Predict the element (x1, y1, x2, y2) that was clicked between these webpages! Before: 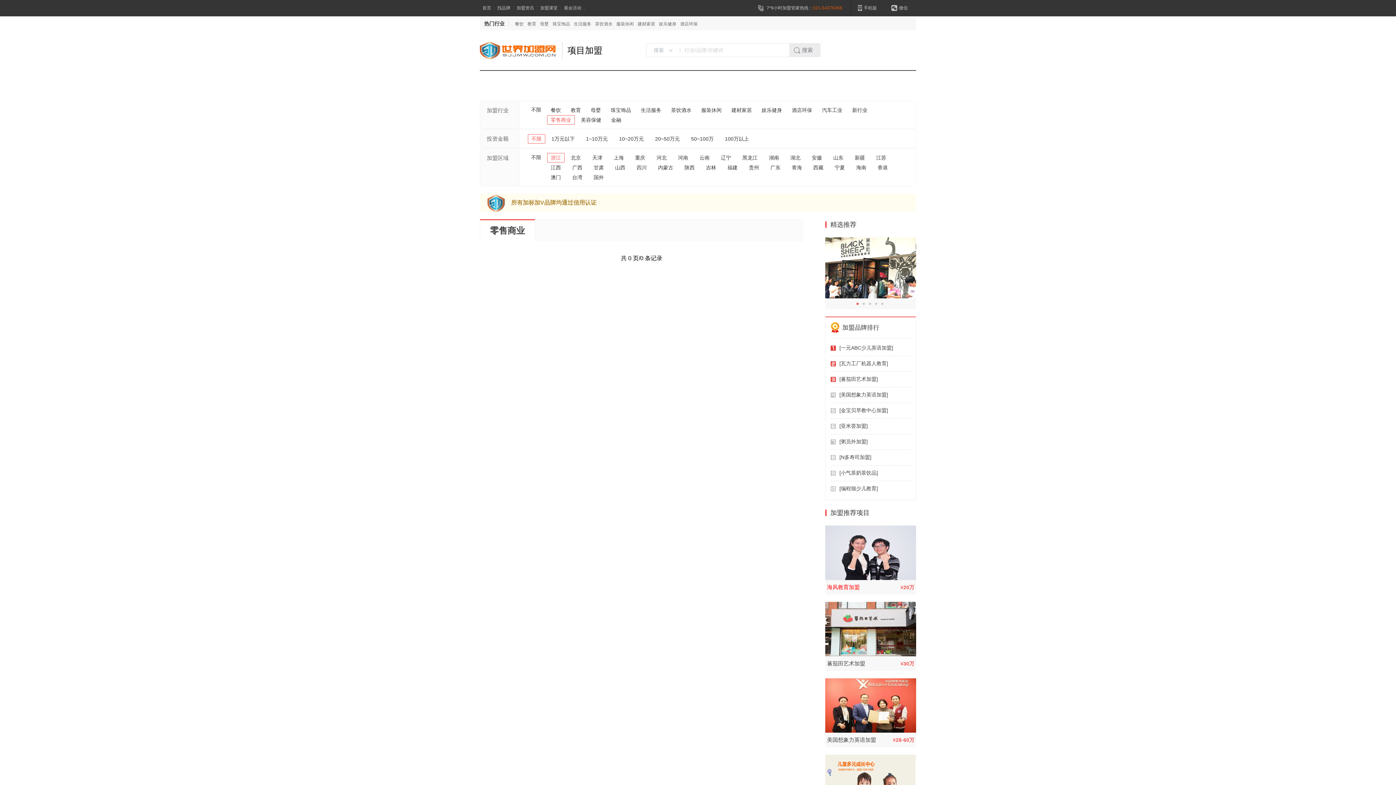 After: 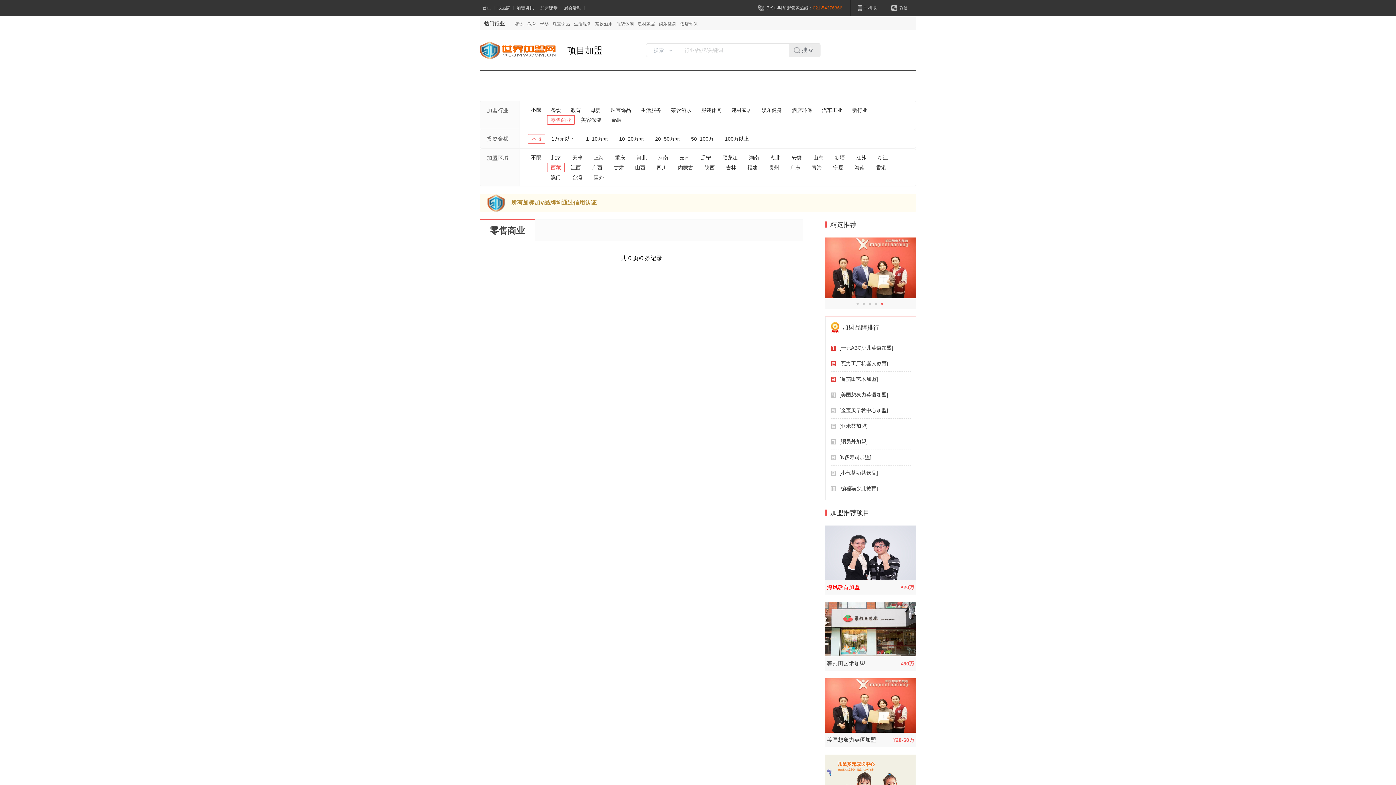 Action: bbox: (809, 162, 827, 172) label: 西藏